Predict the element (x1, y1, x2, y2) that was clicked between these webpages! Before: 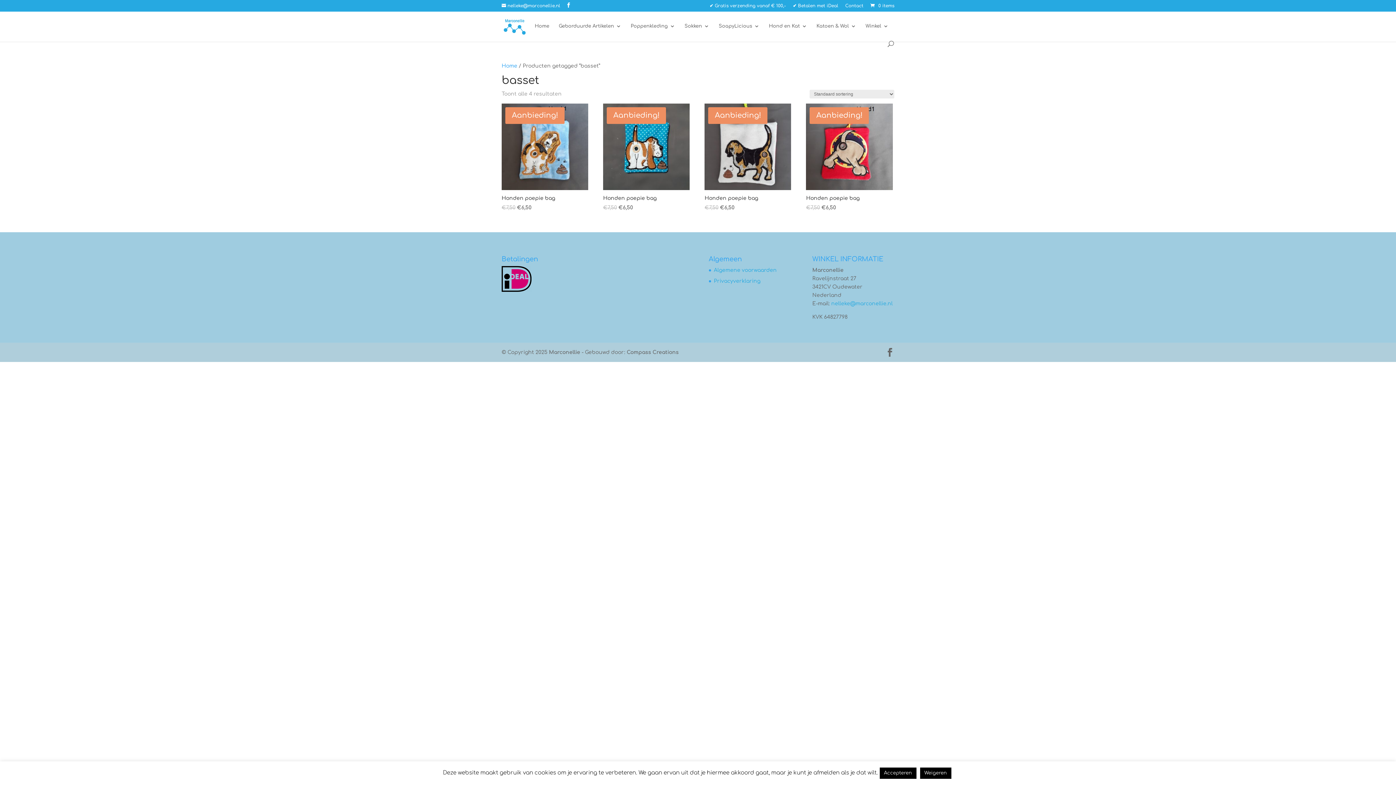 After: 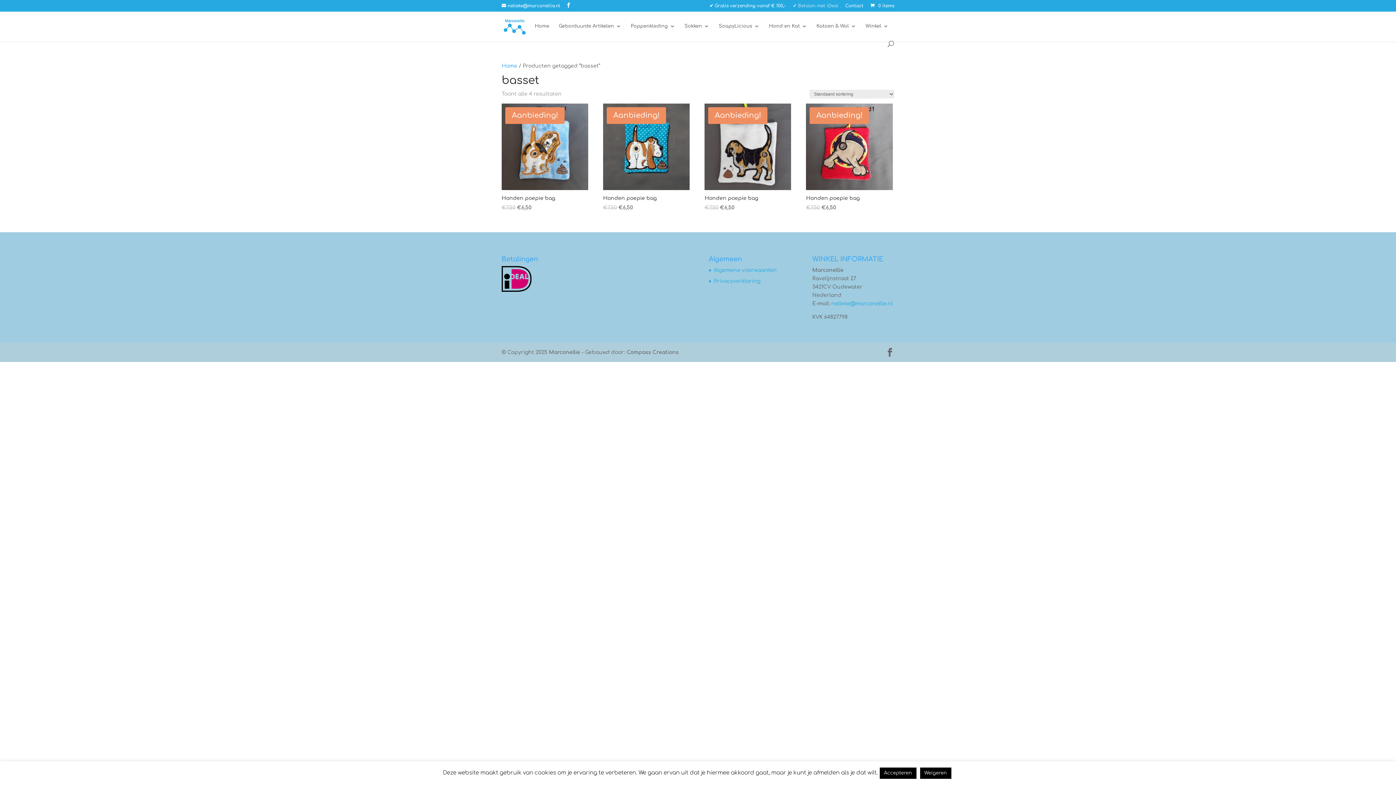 Action: label: ✔ Betalen met iDeal bbox: (793, 3, 838, 11)